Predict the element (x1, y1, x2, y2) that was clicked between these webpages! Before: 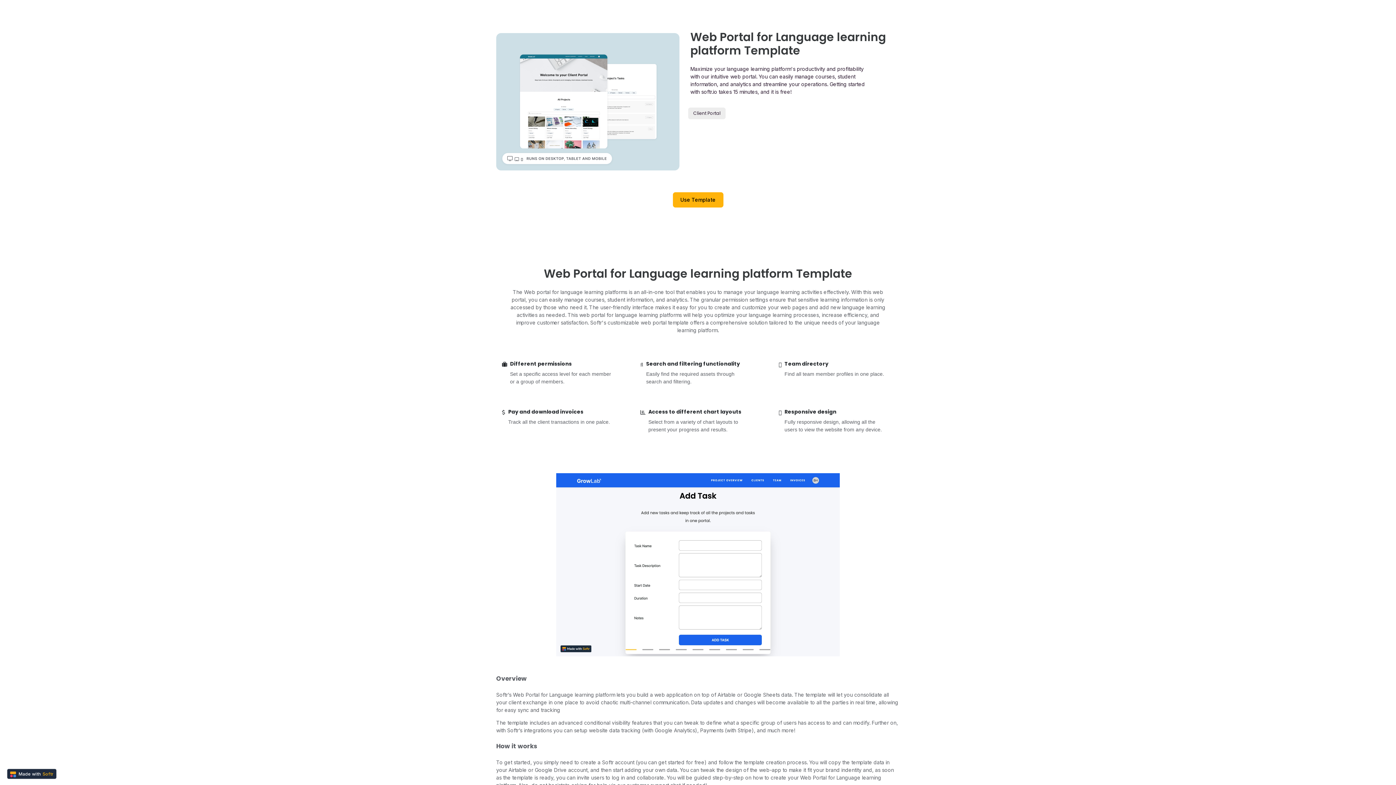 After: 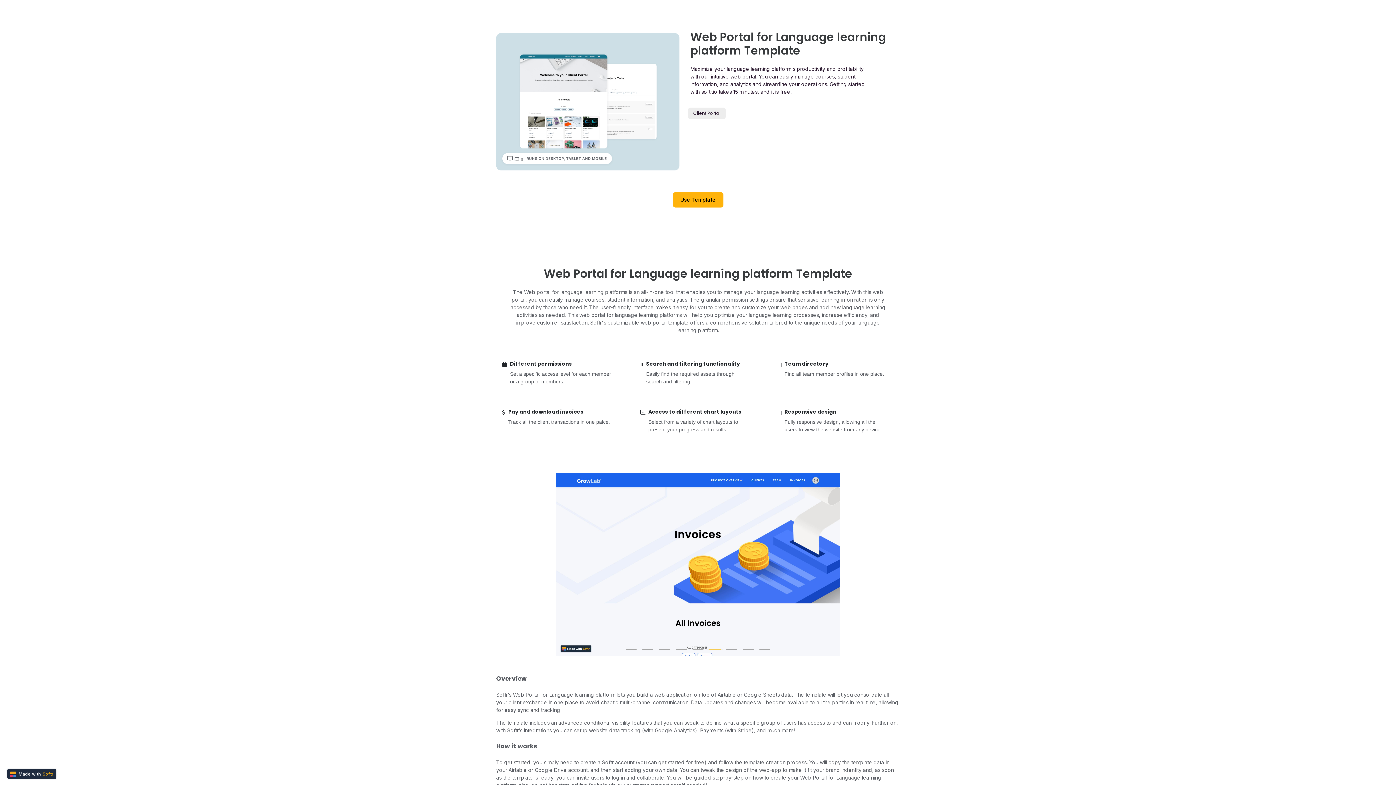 Action: bbox: (706, 649, 723, 650) label: carousel indicator 6